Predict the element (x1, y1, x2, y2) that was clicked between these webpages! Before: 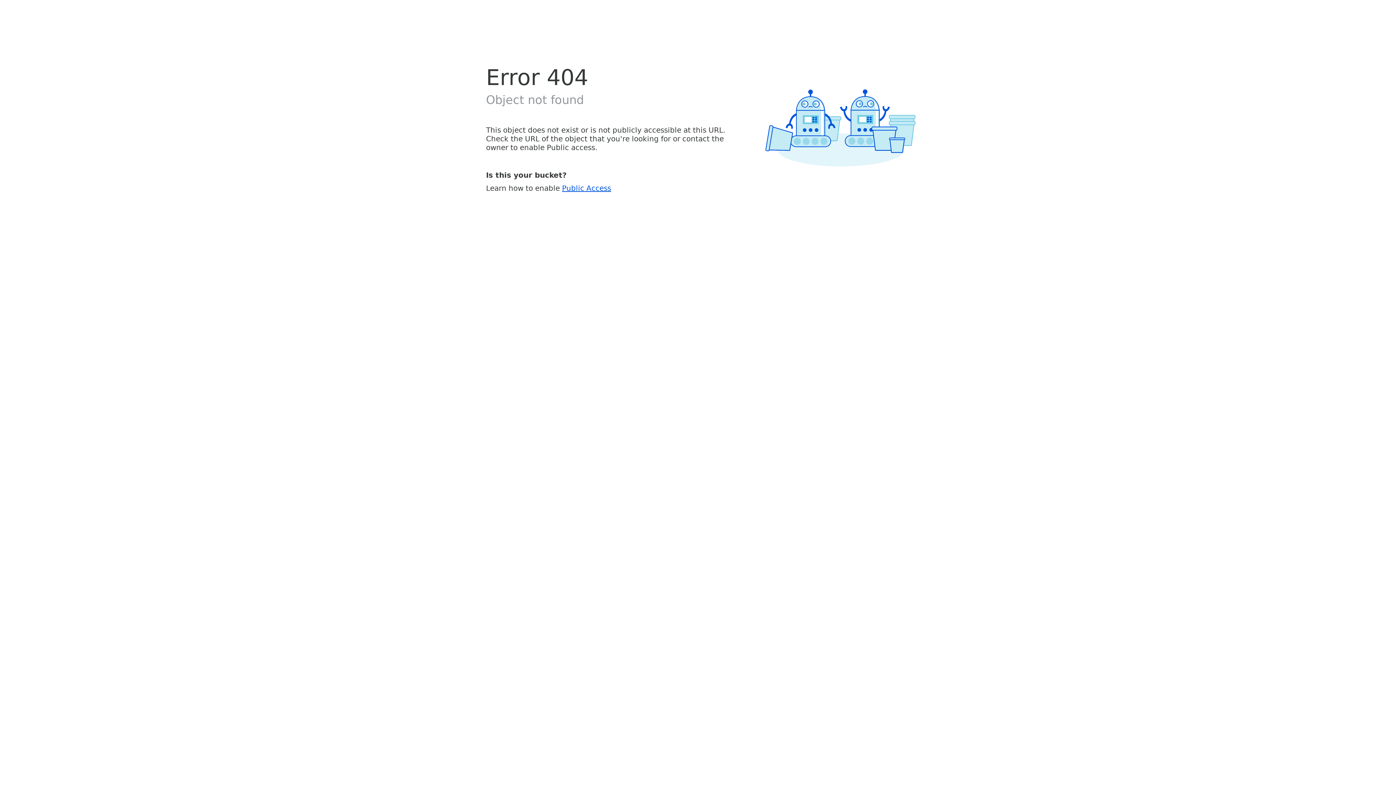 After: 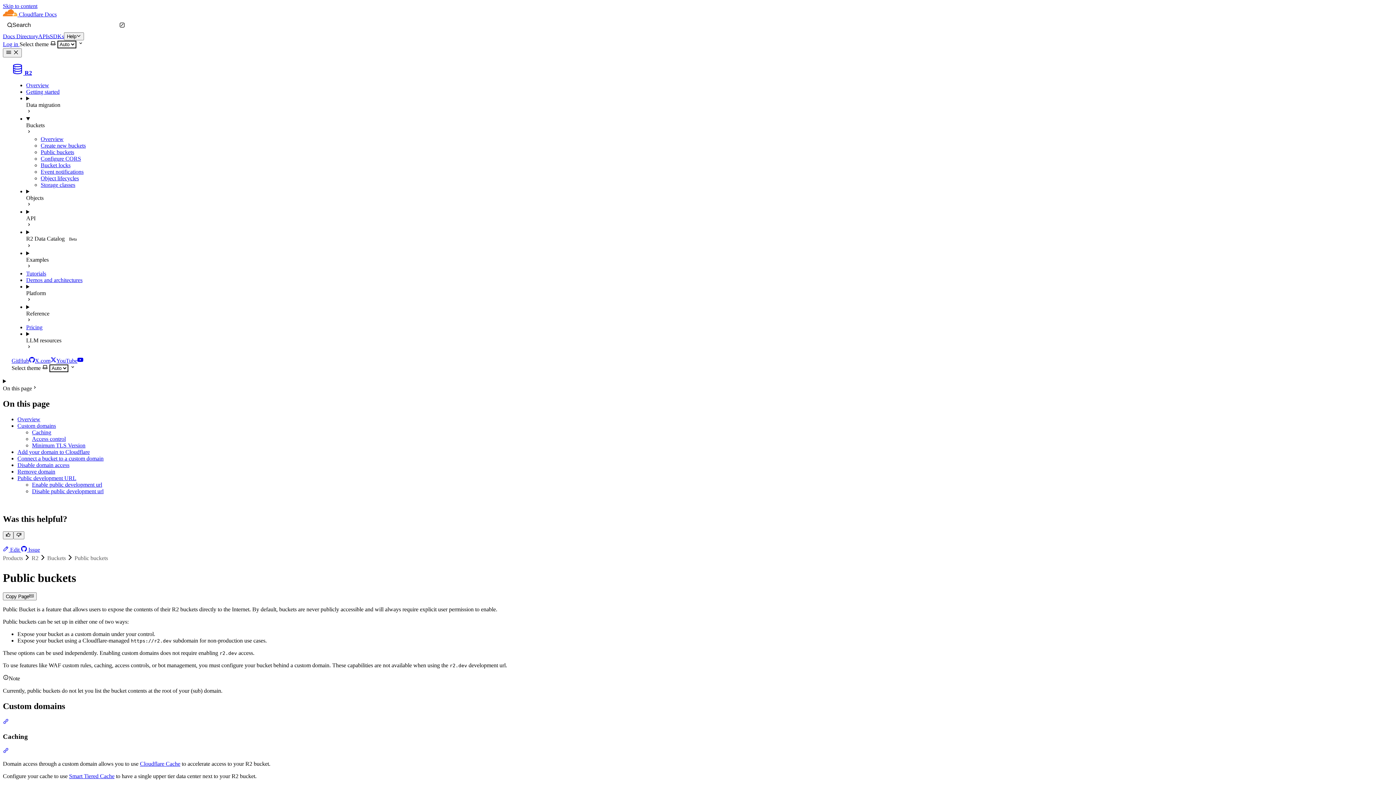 Action: bbox: (562, 183, 611, 192) label: Public Access